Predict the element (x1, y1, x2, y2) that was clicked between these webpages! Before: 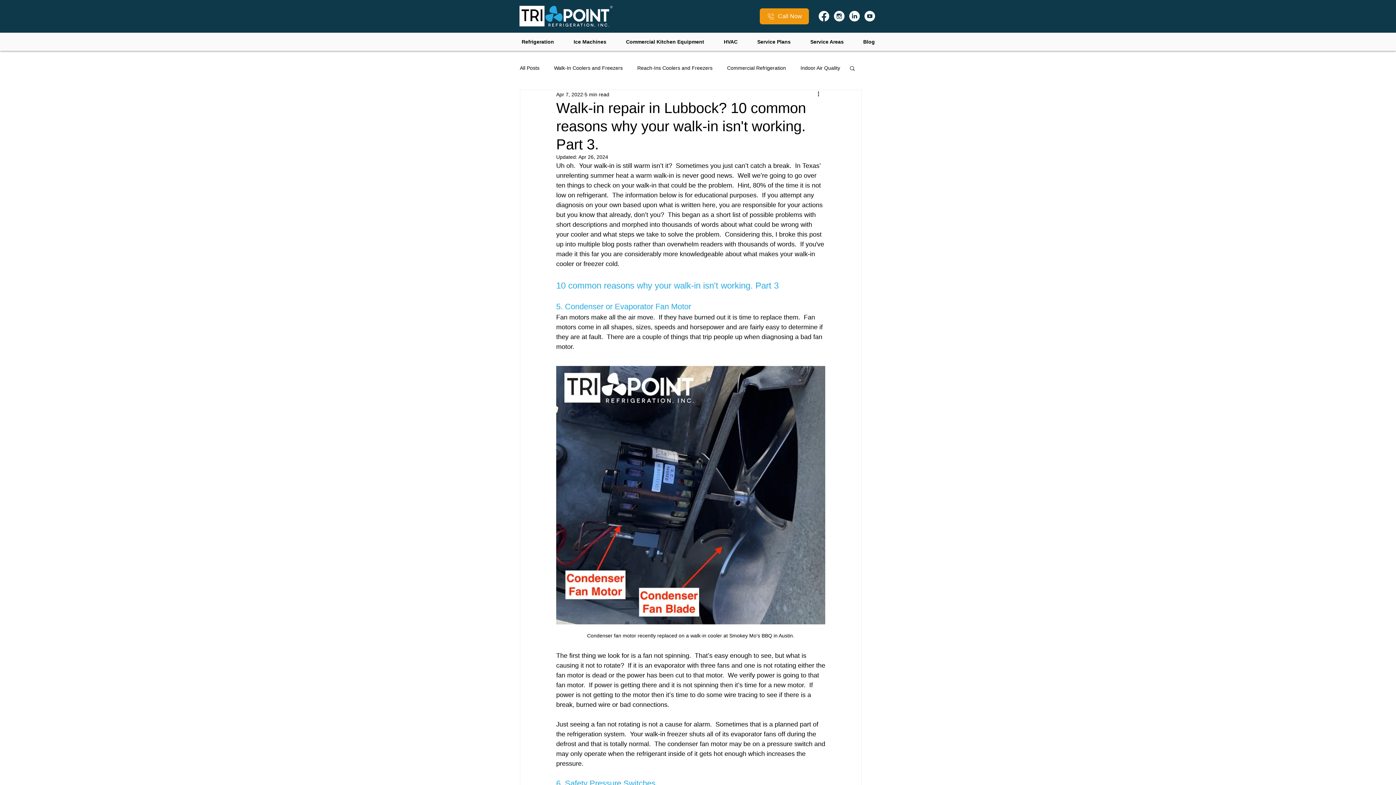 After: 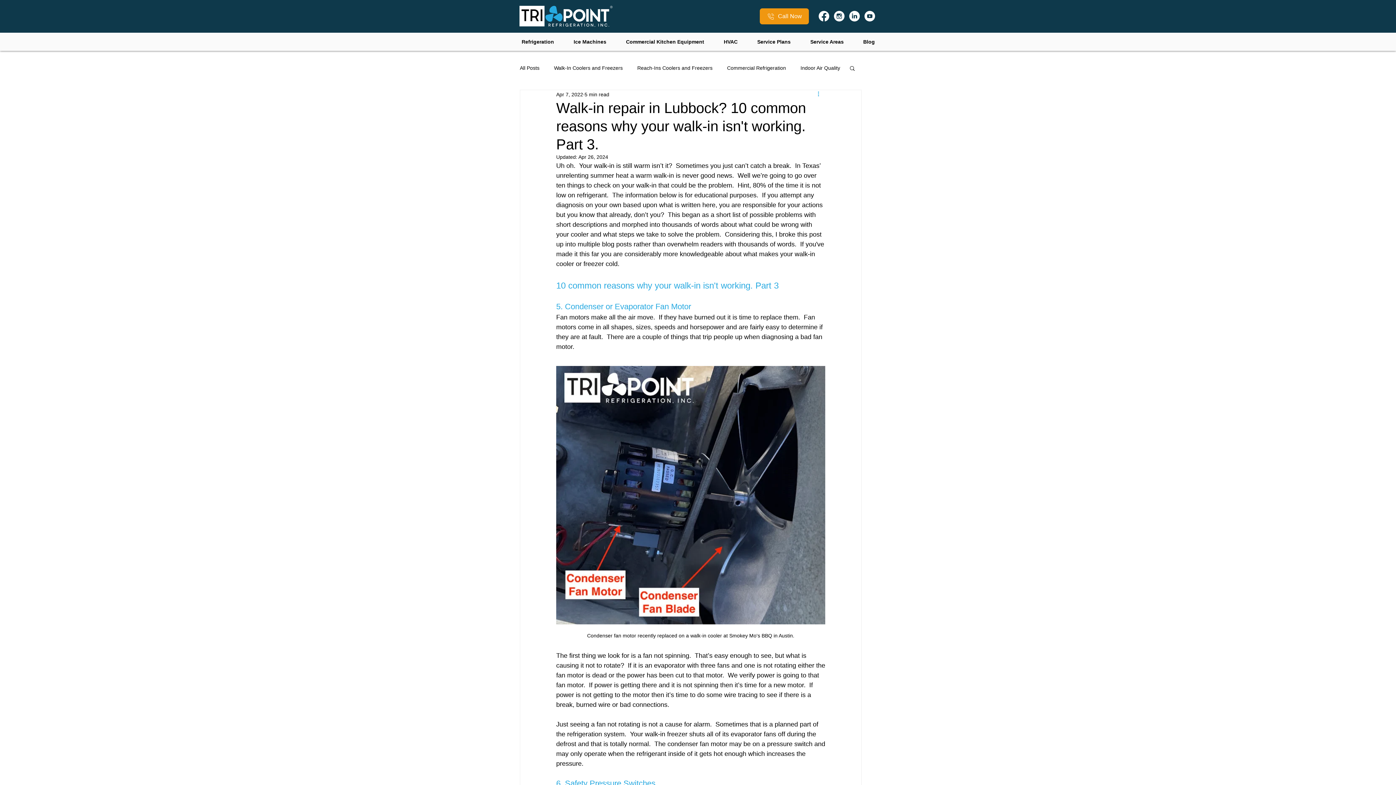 Action: label: More actions bbox: (816, 90, 825, 98)